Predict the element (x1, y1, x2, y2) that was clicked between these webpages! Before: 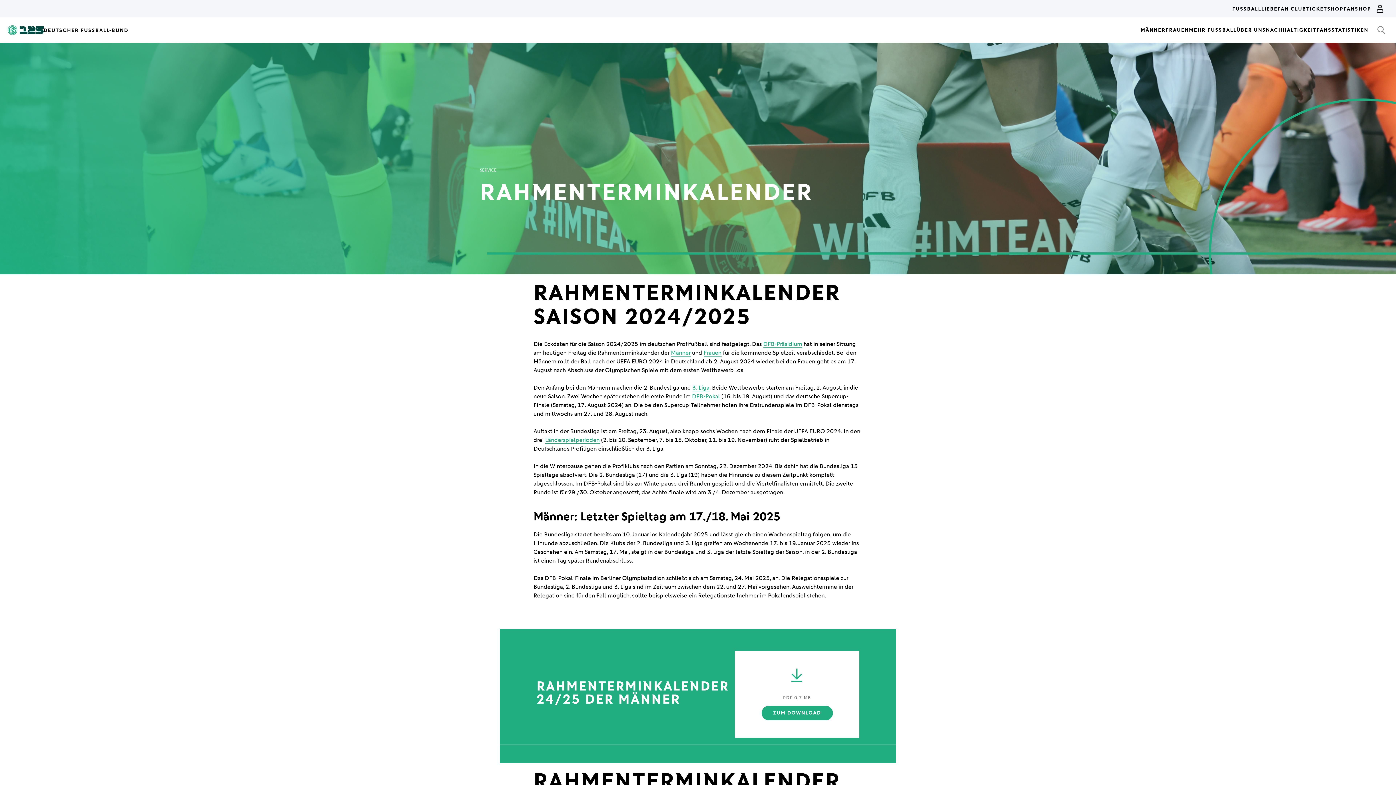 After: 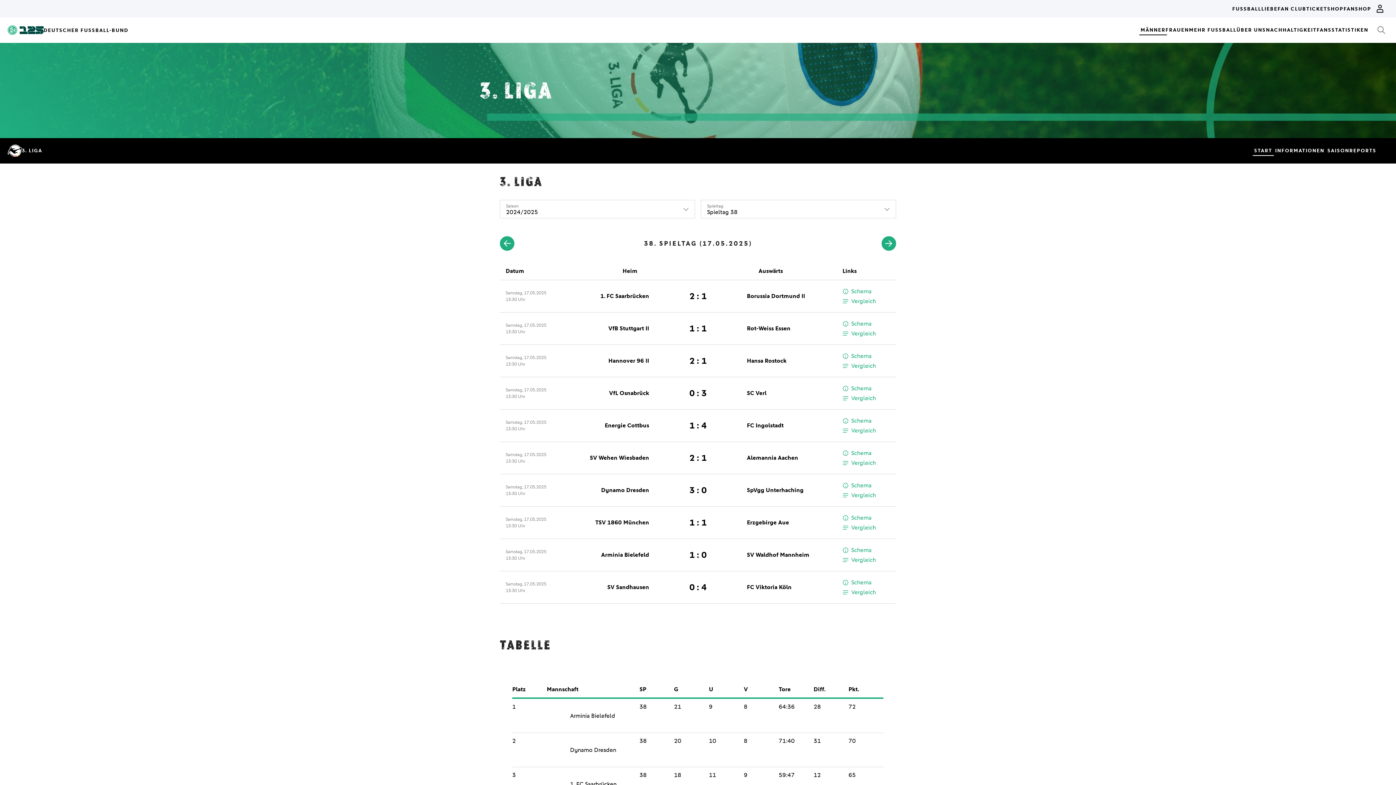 Action: label: 3. Liga bbox: (692, 384, 709, 391)